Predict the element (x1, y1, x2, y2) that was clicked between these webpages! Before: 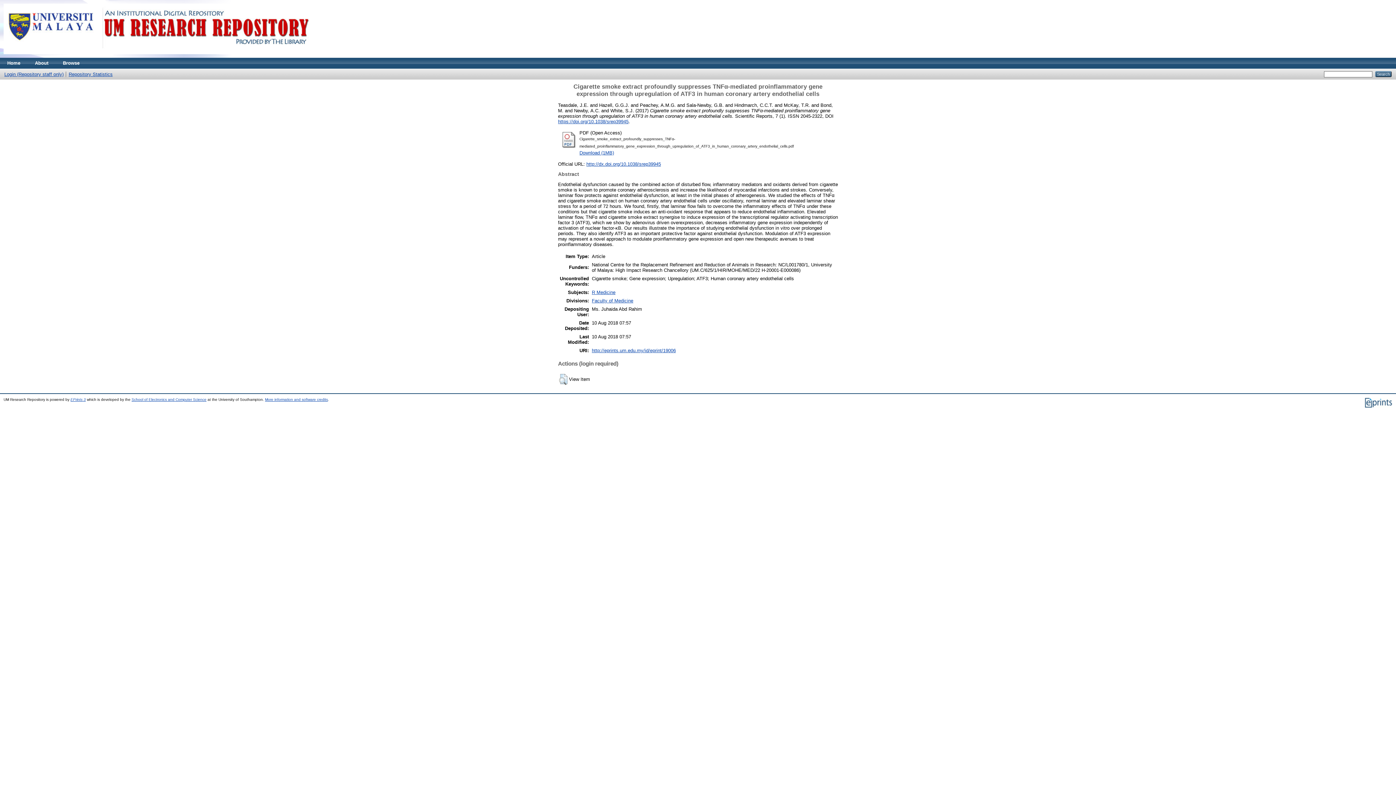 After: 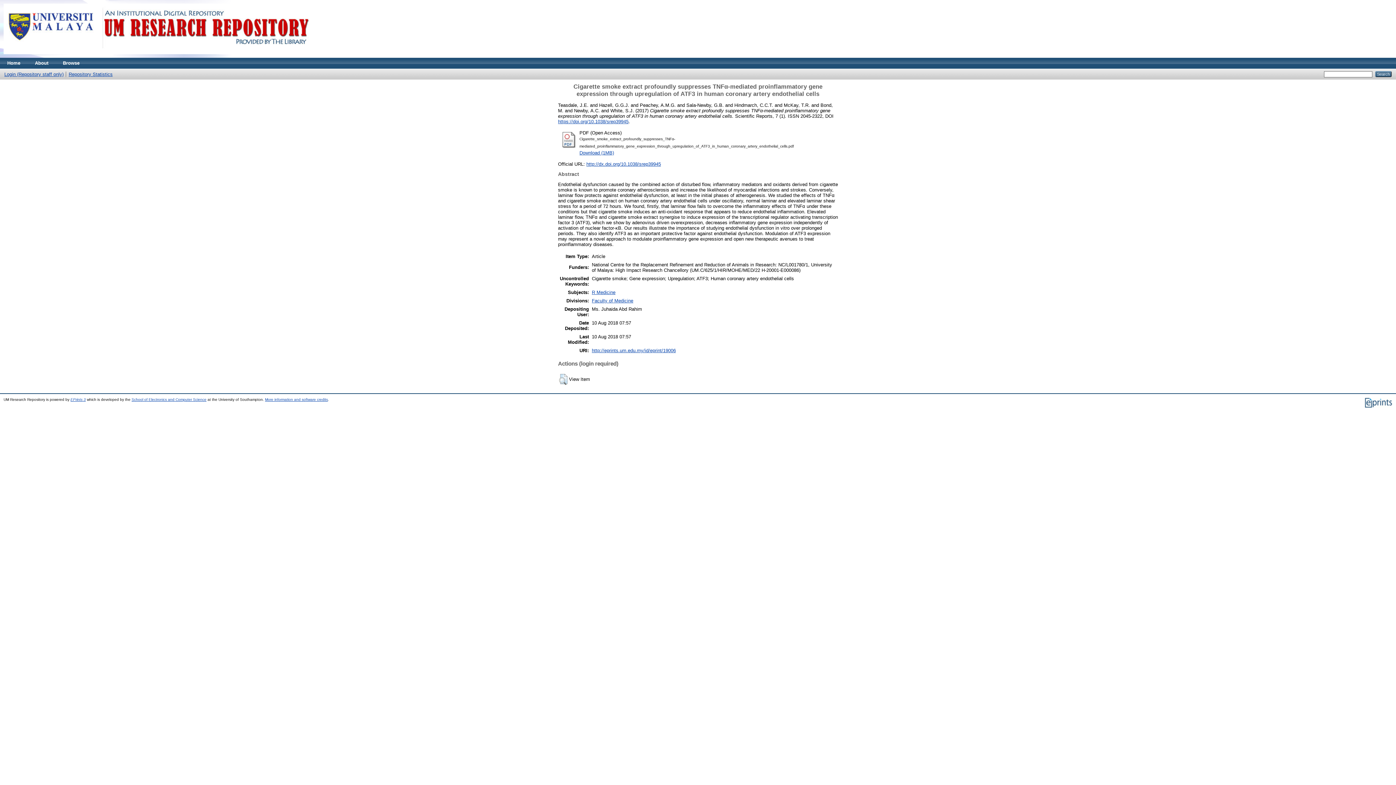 Action: bbox: (592, 347, 676, 353) label: http://eprints.um.edu.my/id/eprint/19006